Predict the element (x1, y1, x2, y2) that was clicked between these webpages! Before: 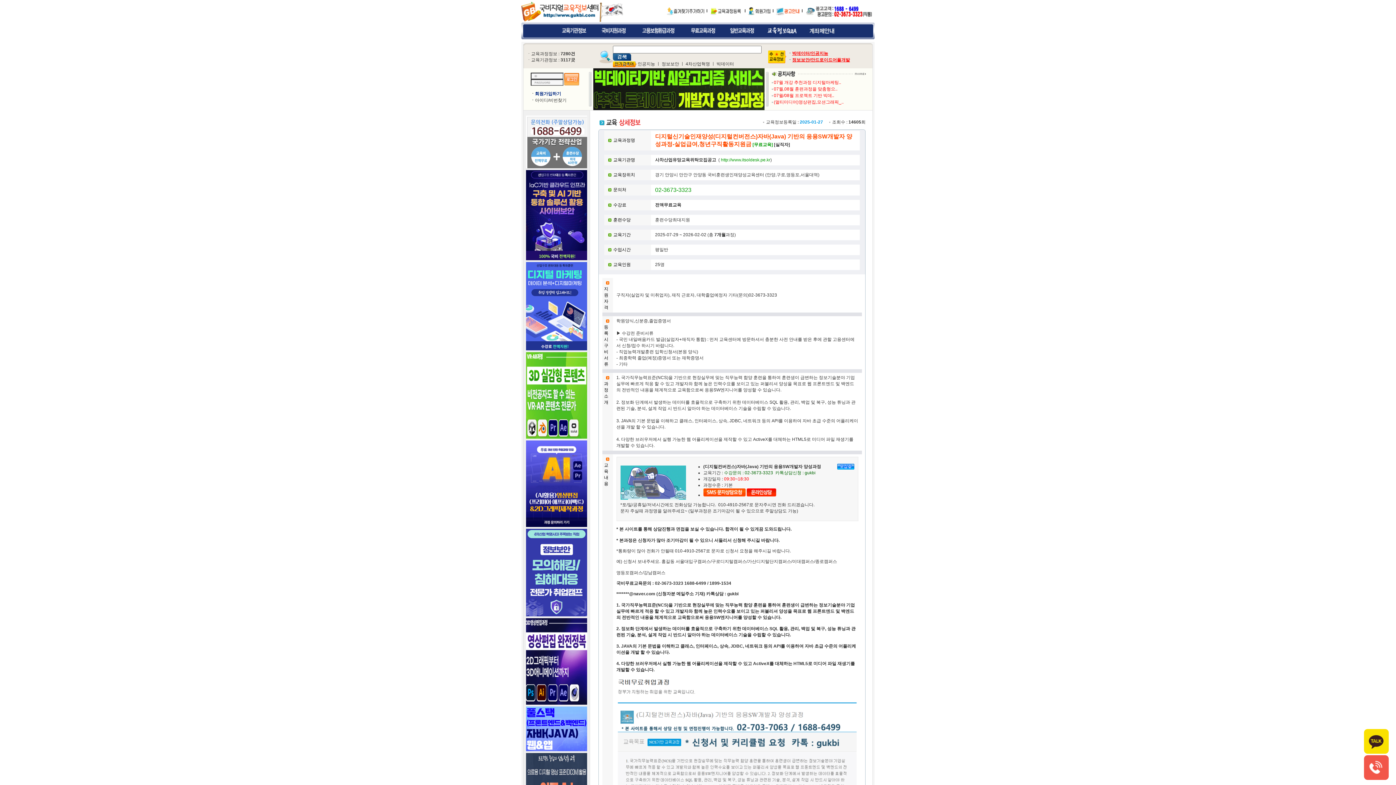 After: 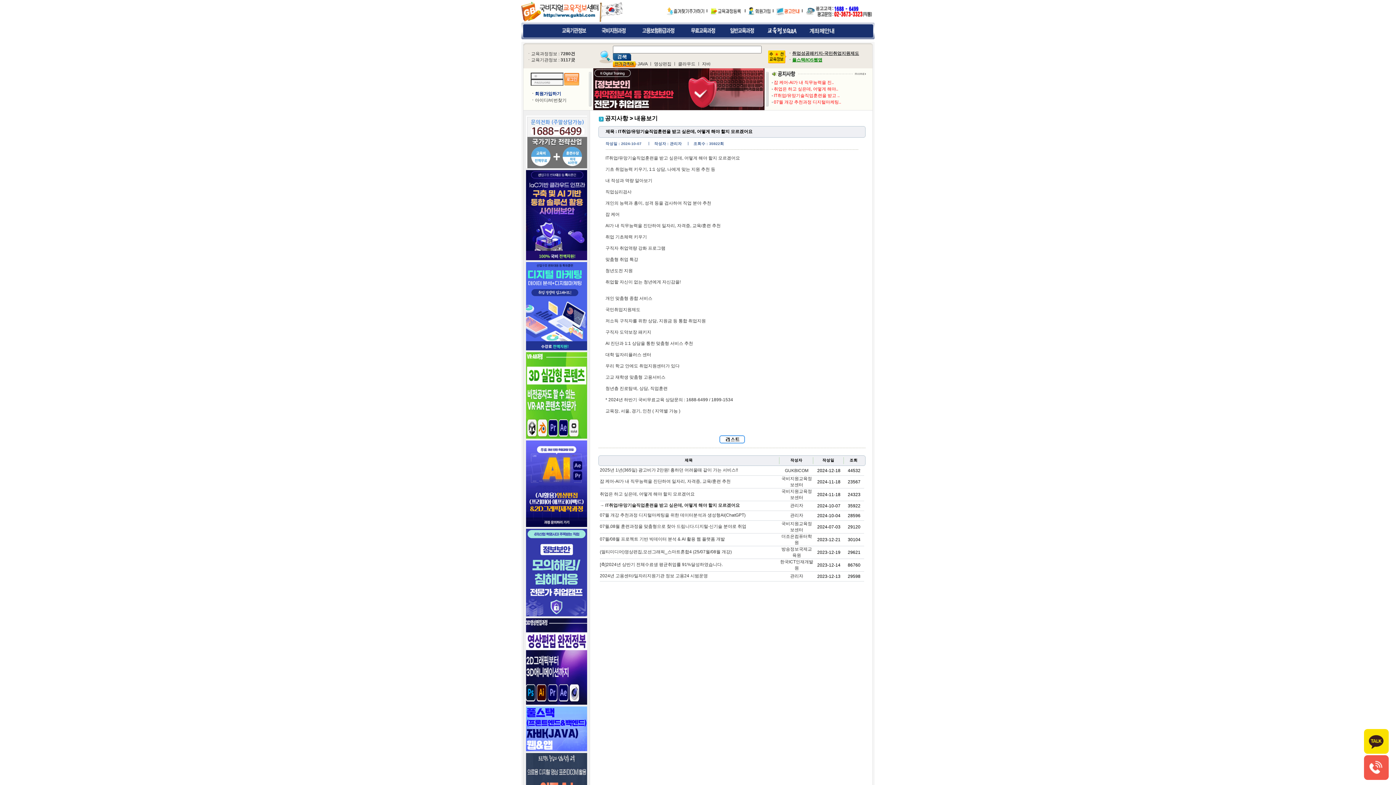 Action: label: IT취업/유망기술직업훈련을 받고 .. bbox: (774, 93, 839, 98)